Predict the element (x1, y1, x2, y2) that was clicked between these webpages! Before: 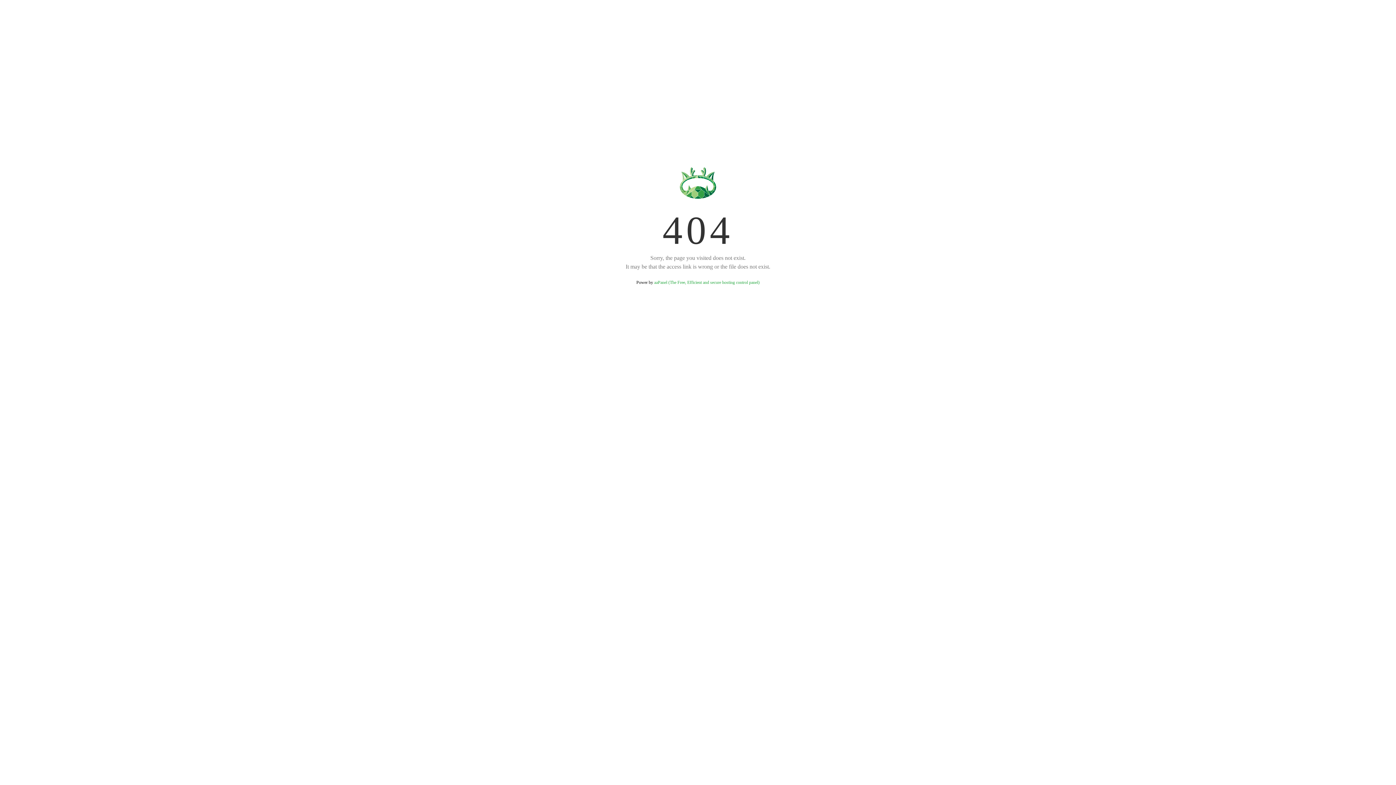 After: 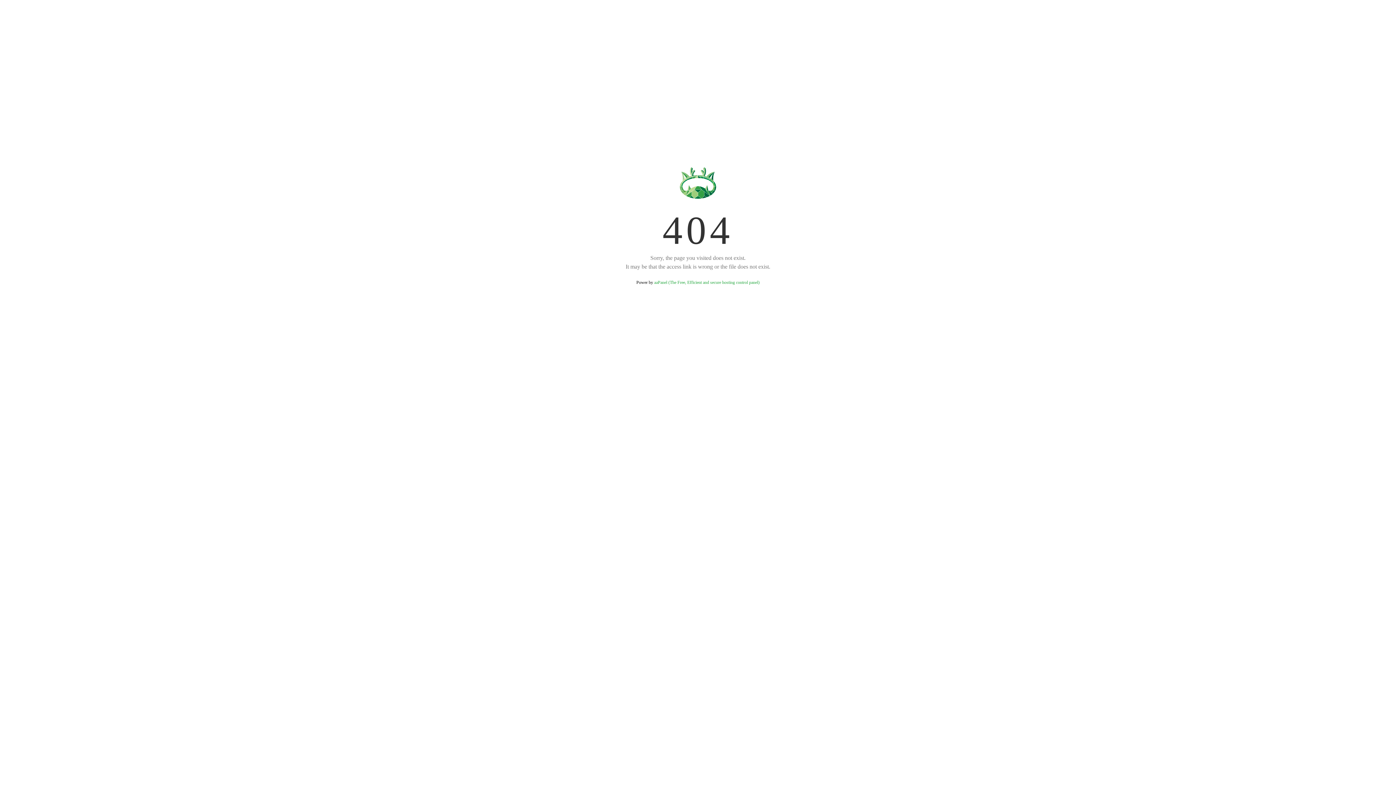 Action: label: aaPanel (The Free, Efficient and secure hosting control panel) bbox: (654, 280, 759, 285)